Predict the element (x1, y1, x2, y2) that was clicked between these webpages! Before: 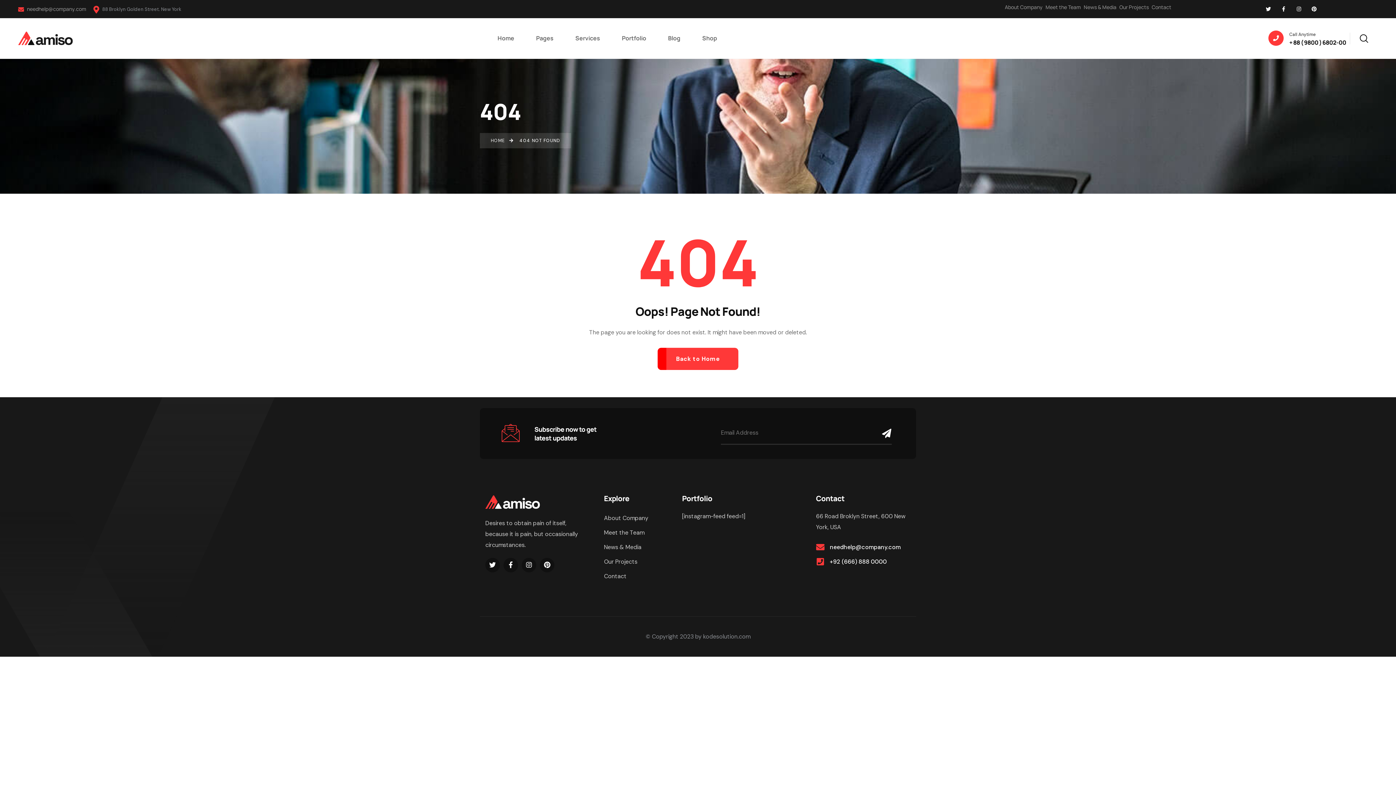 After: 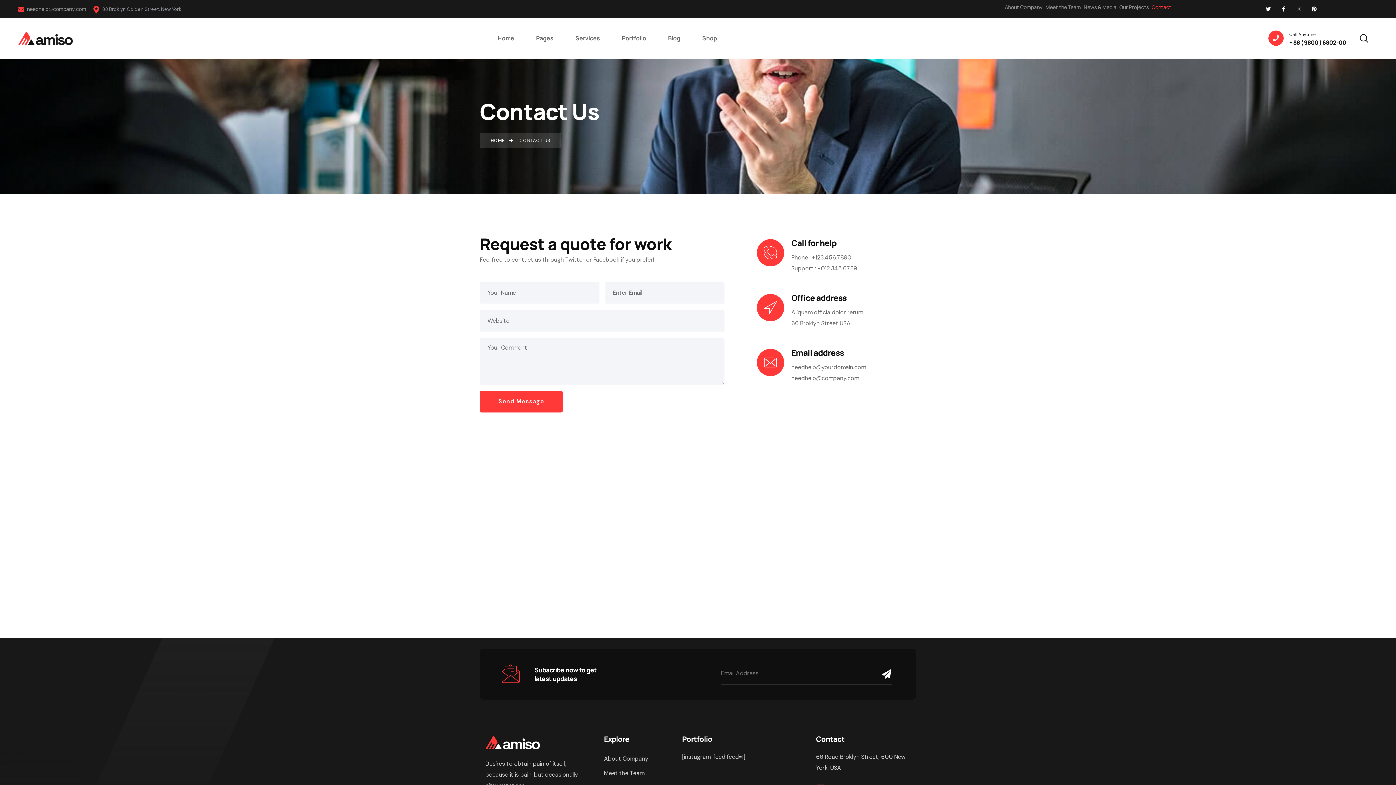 Action: label: Contact bbox: (604, 569, 660, 583)